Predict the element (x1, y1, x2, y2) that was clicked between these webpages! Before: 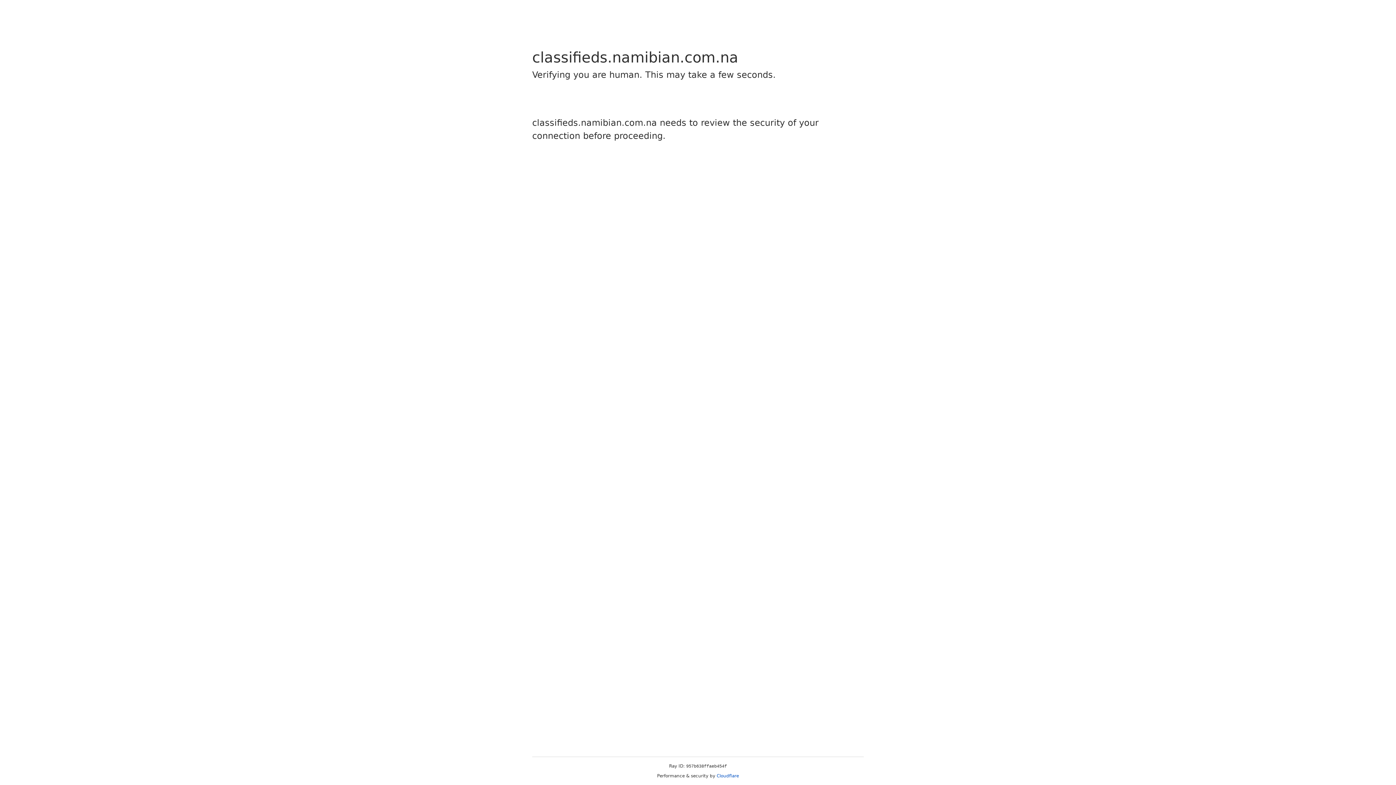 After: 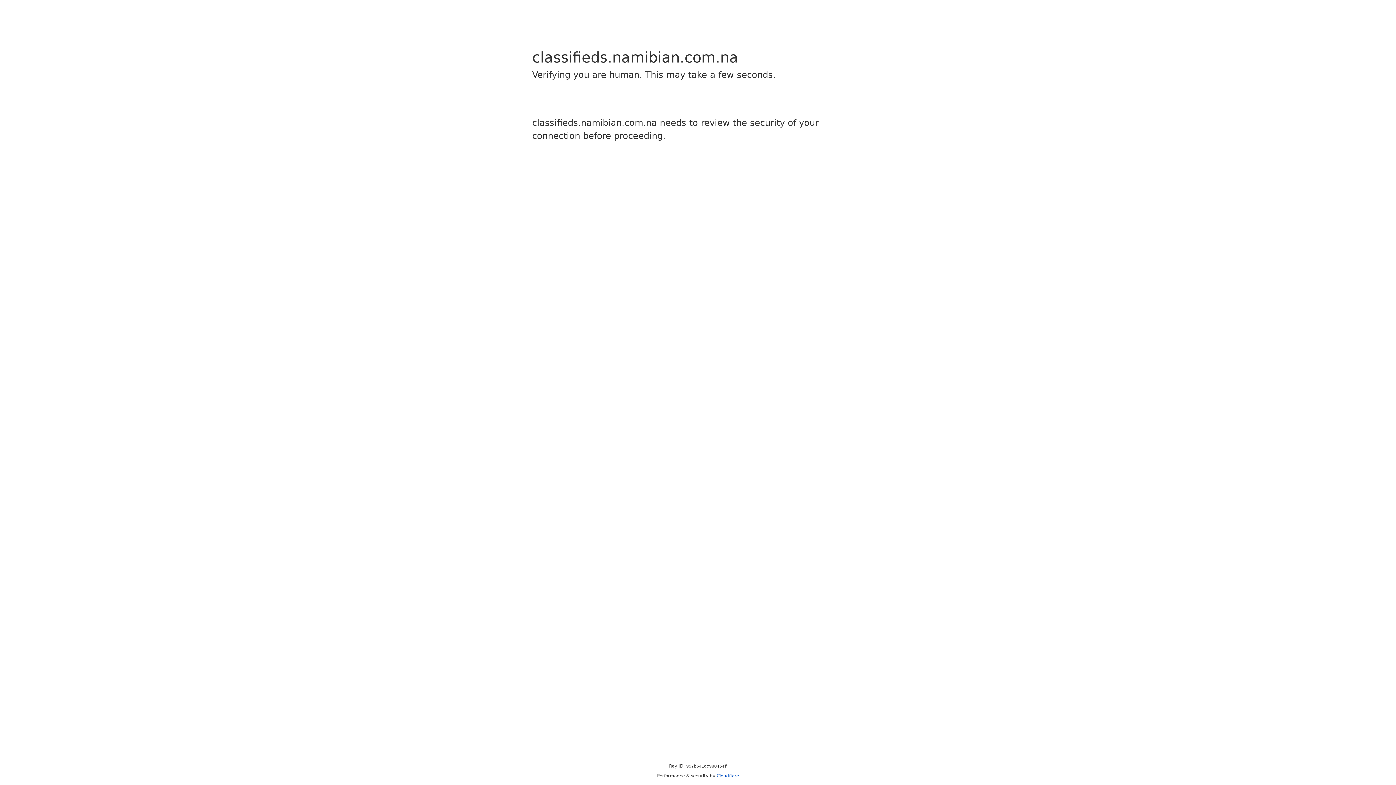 Action: label: Cloudflare bbox: (716, 773, 739, 778)